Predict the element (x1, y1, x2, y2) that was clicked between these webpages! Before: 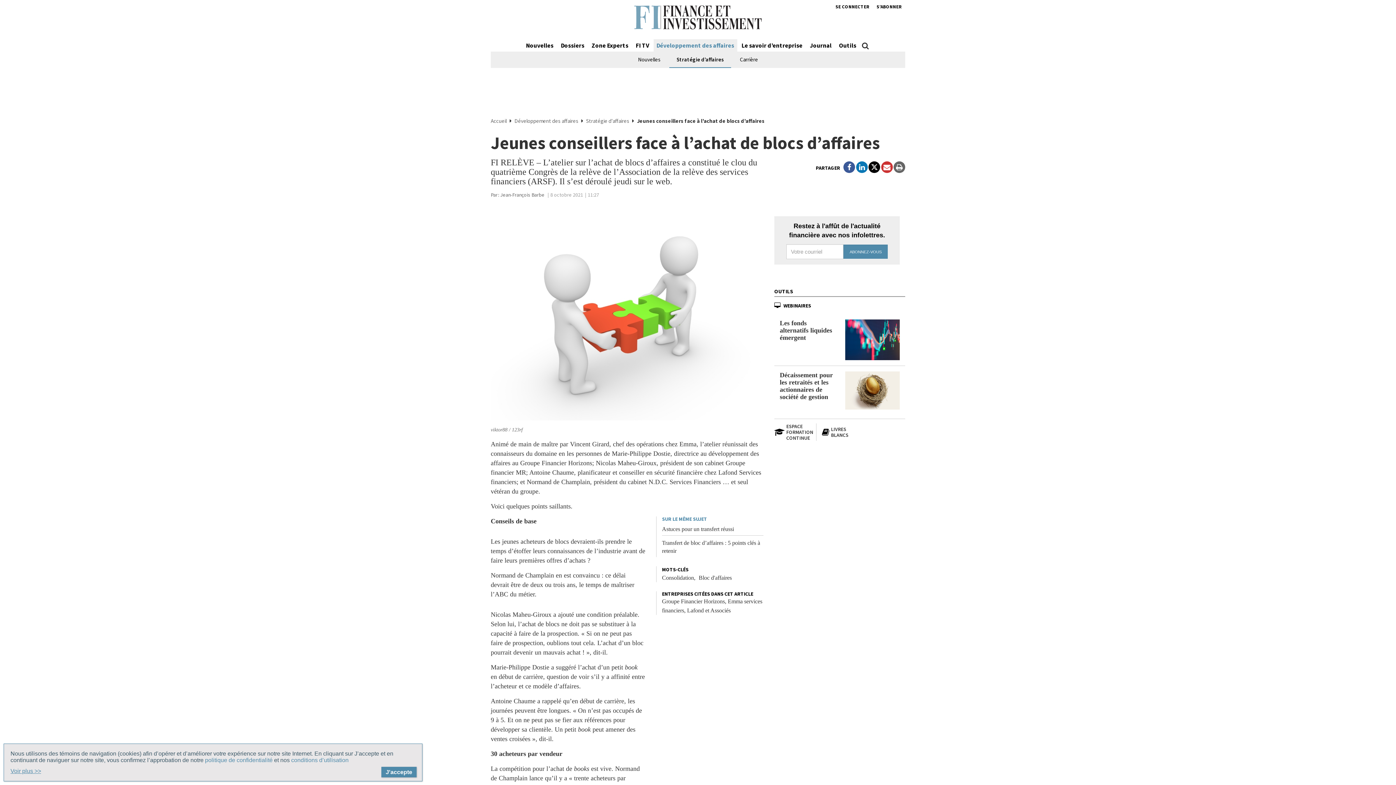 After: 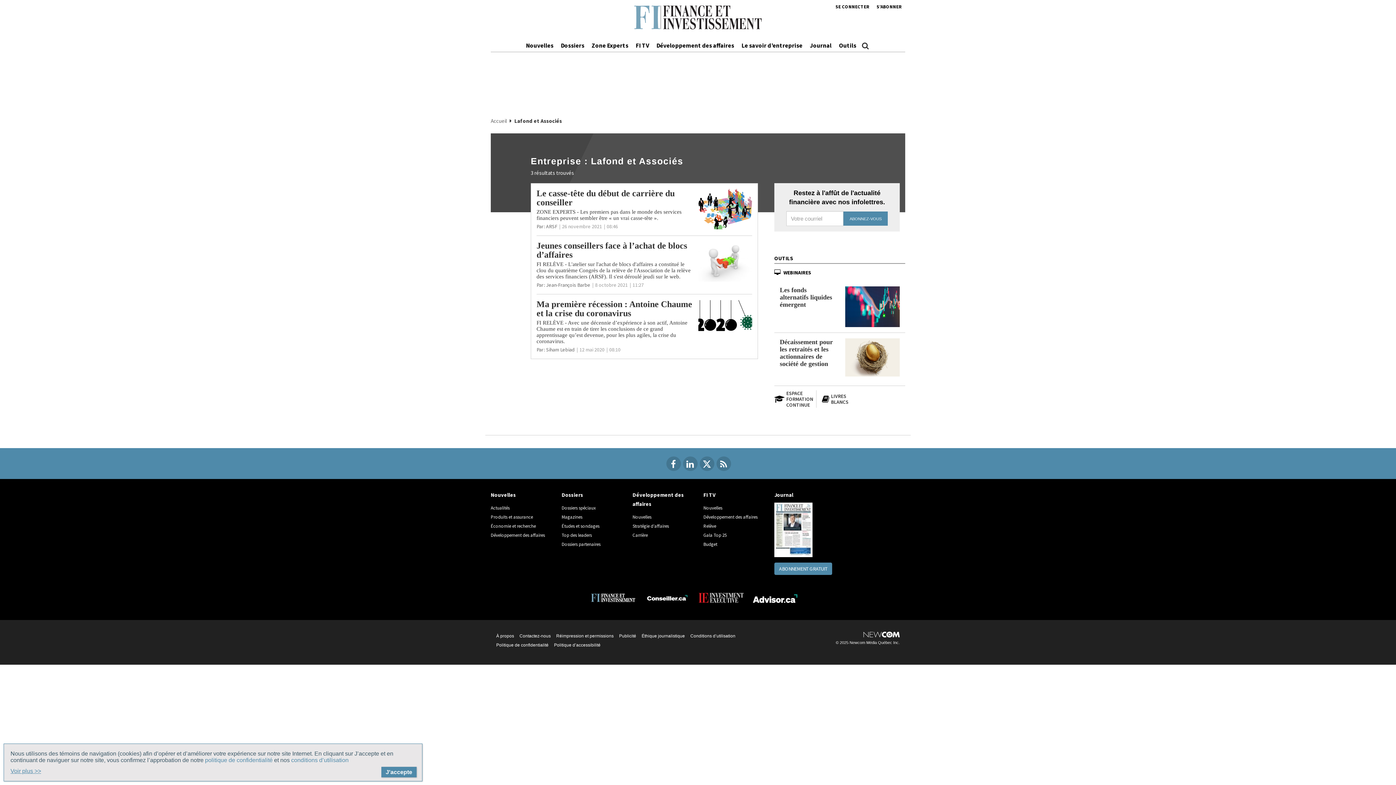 Action: bbox: (687, 607, 730, 613) label: Lafond et Associés